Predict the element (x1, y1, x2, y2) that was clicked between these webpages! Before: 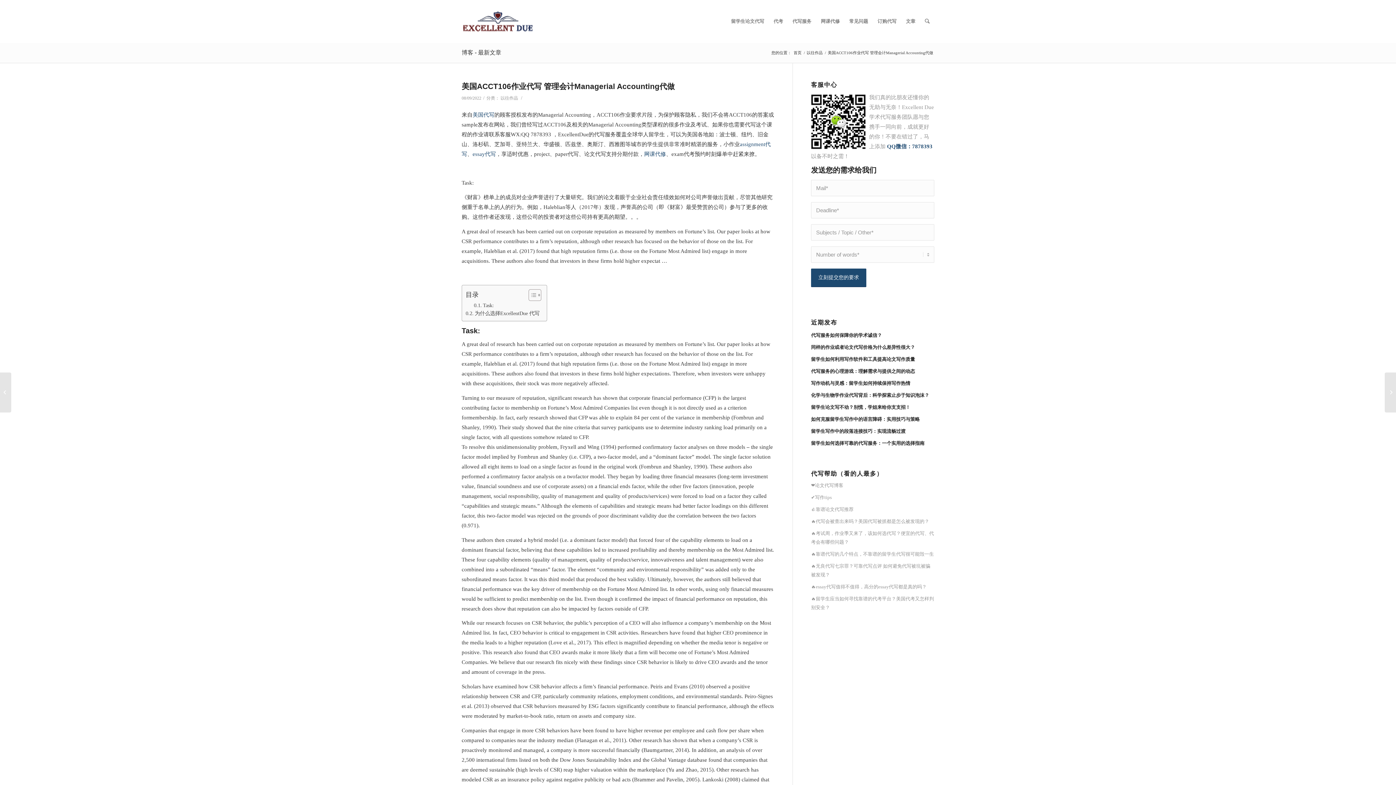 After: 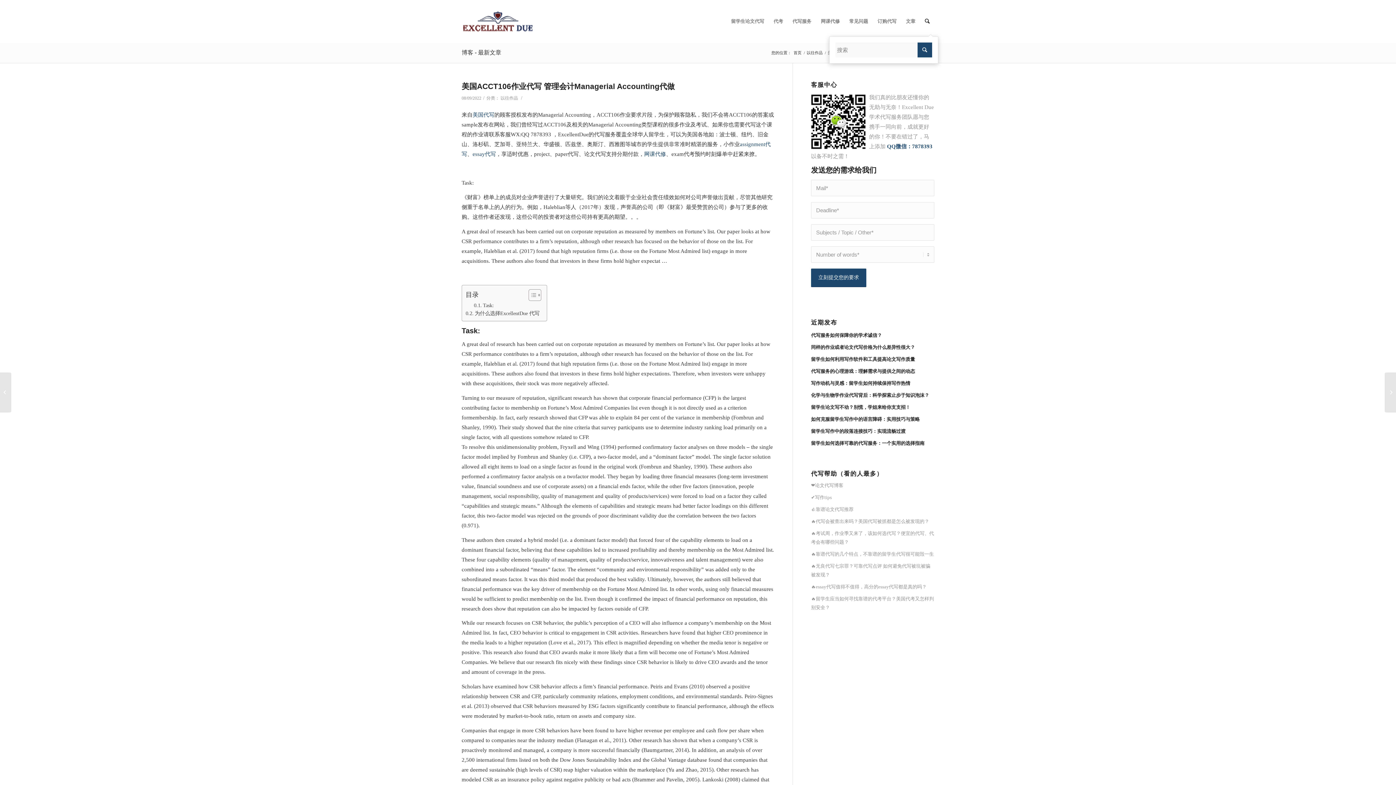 Action: label: 搜索 bbox: (920, 0, 934, 42)